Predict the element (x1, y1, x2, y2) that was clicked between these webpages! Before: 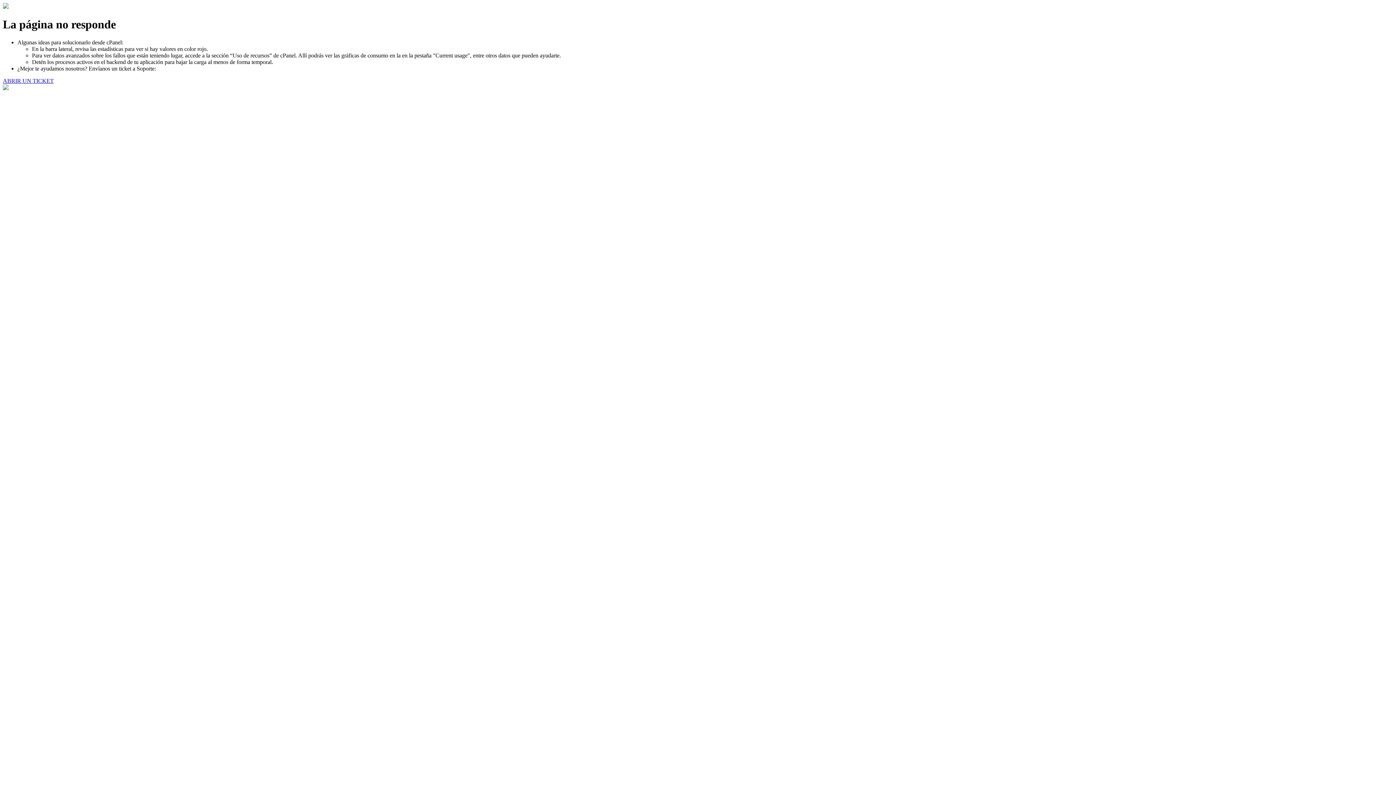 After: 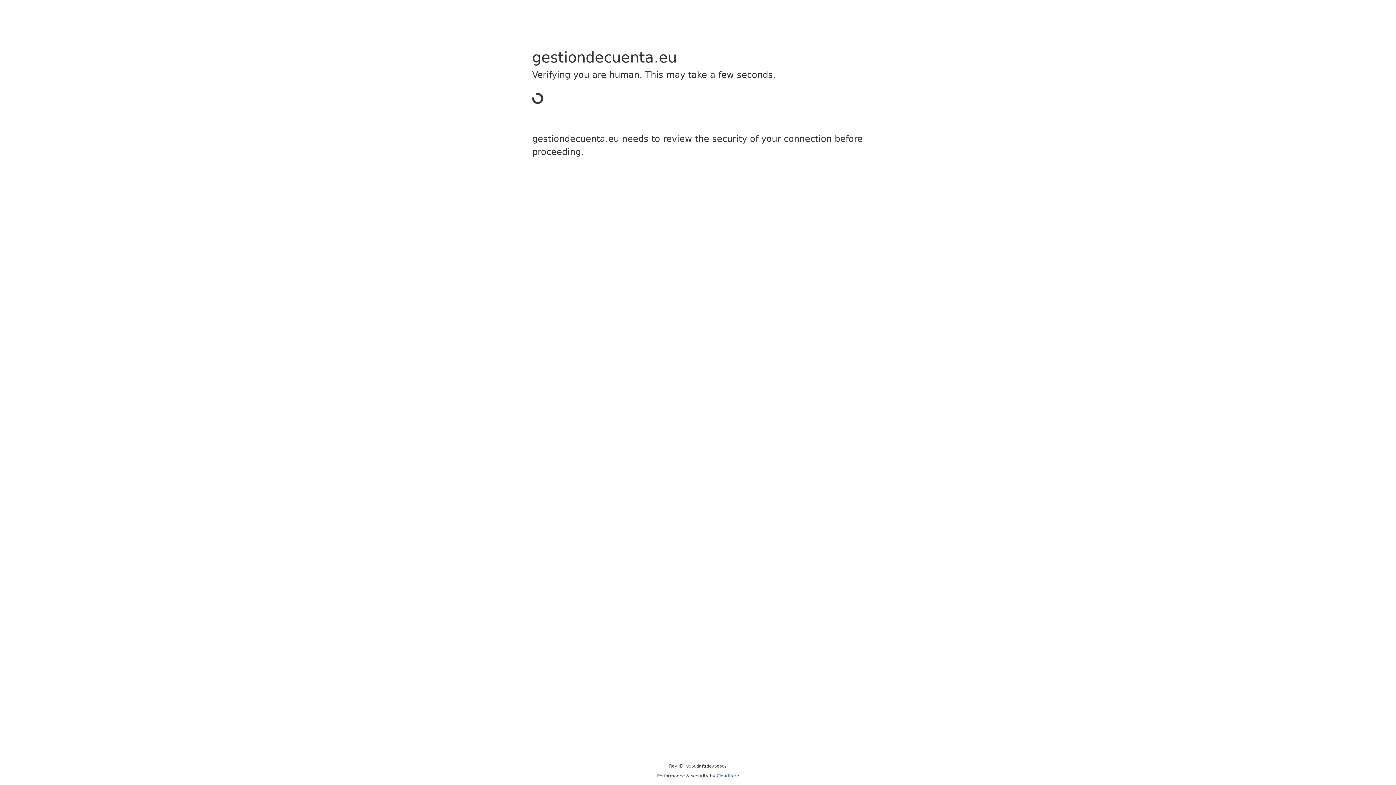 Action: bbox: (2, 77, 53, 83) label: ABRIR UN TICKET